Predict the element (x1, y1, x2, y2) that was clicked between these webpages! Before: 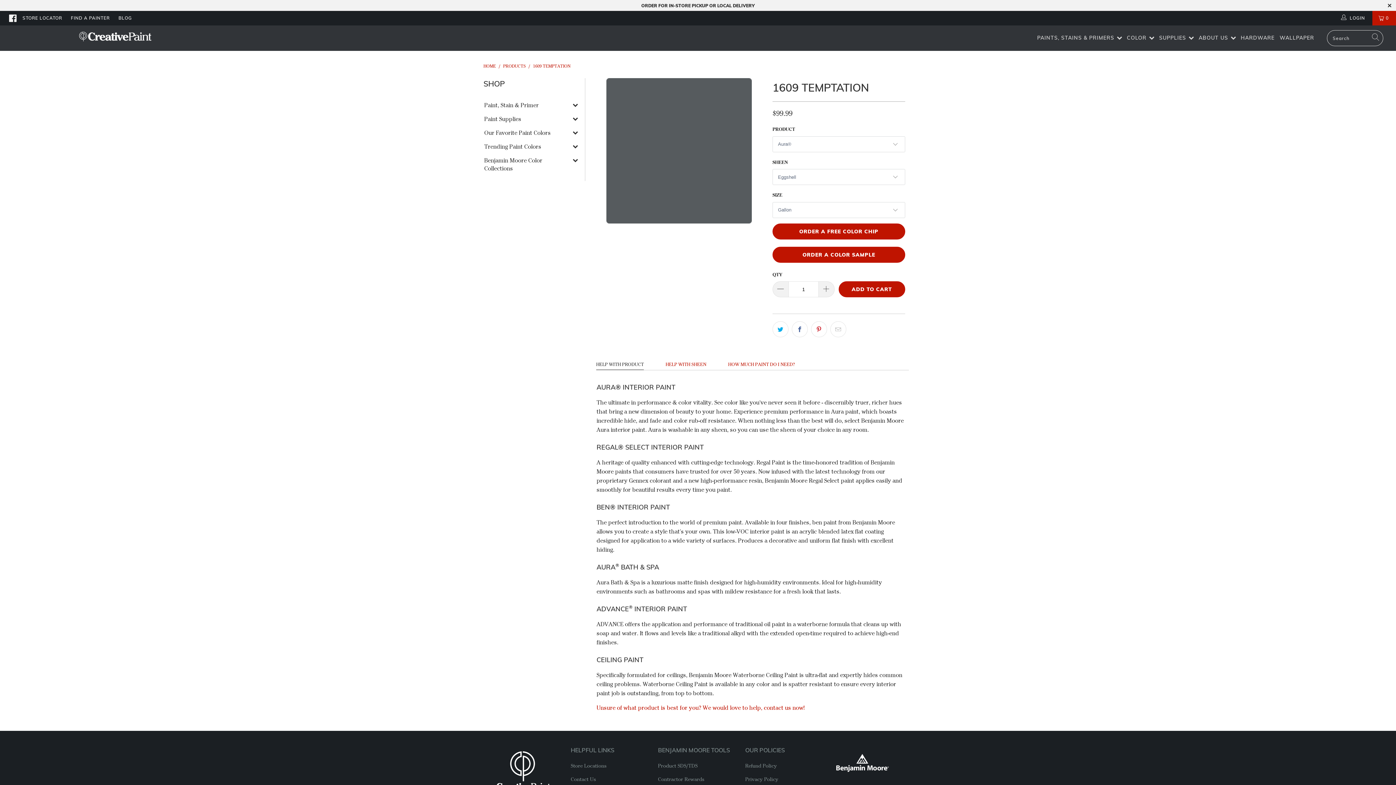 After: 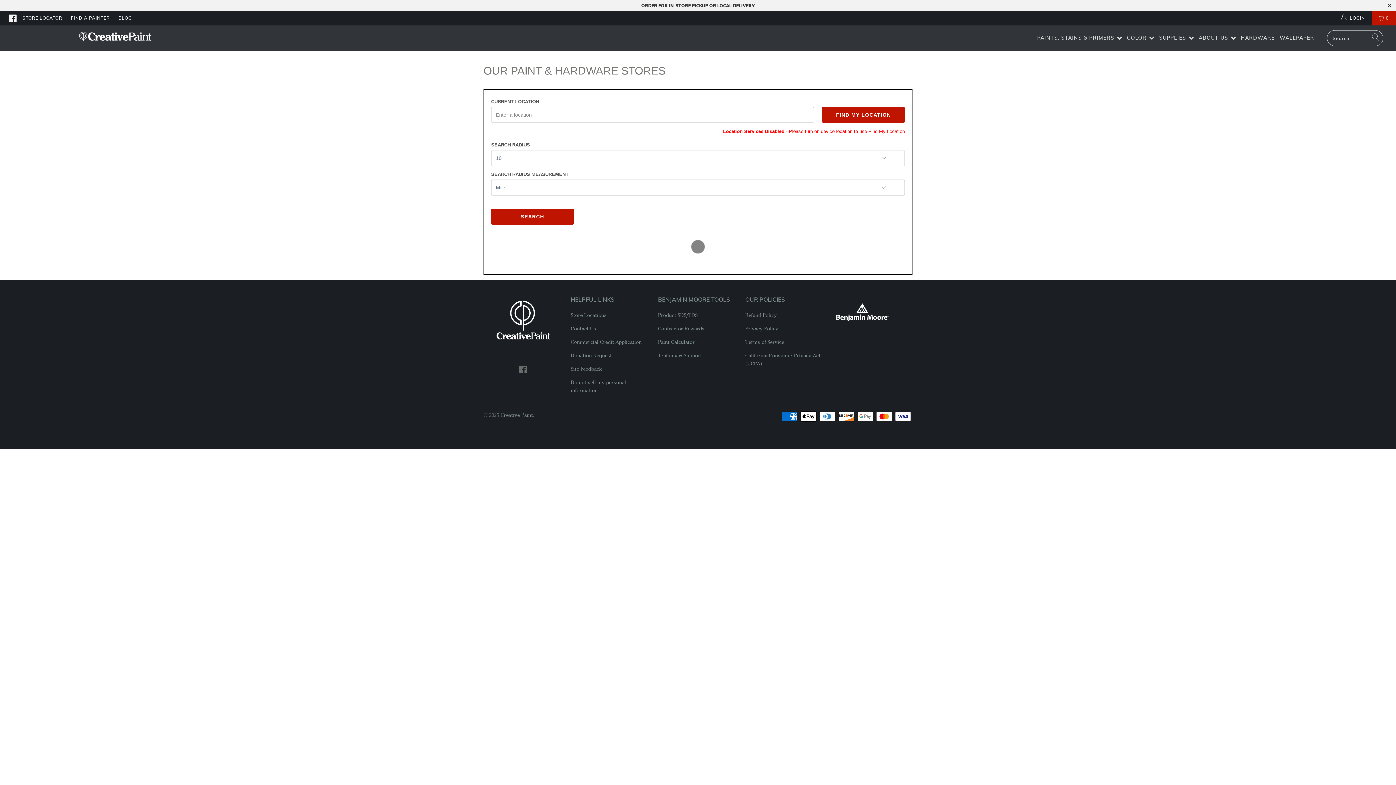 Action: label: Store Locations bbox: (570, 762, 606, 769)